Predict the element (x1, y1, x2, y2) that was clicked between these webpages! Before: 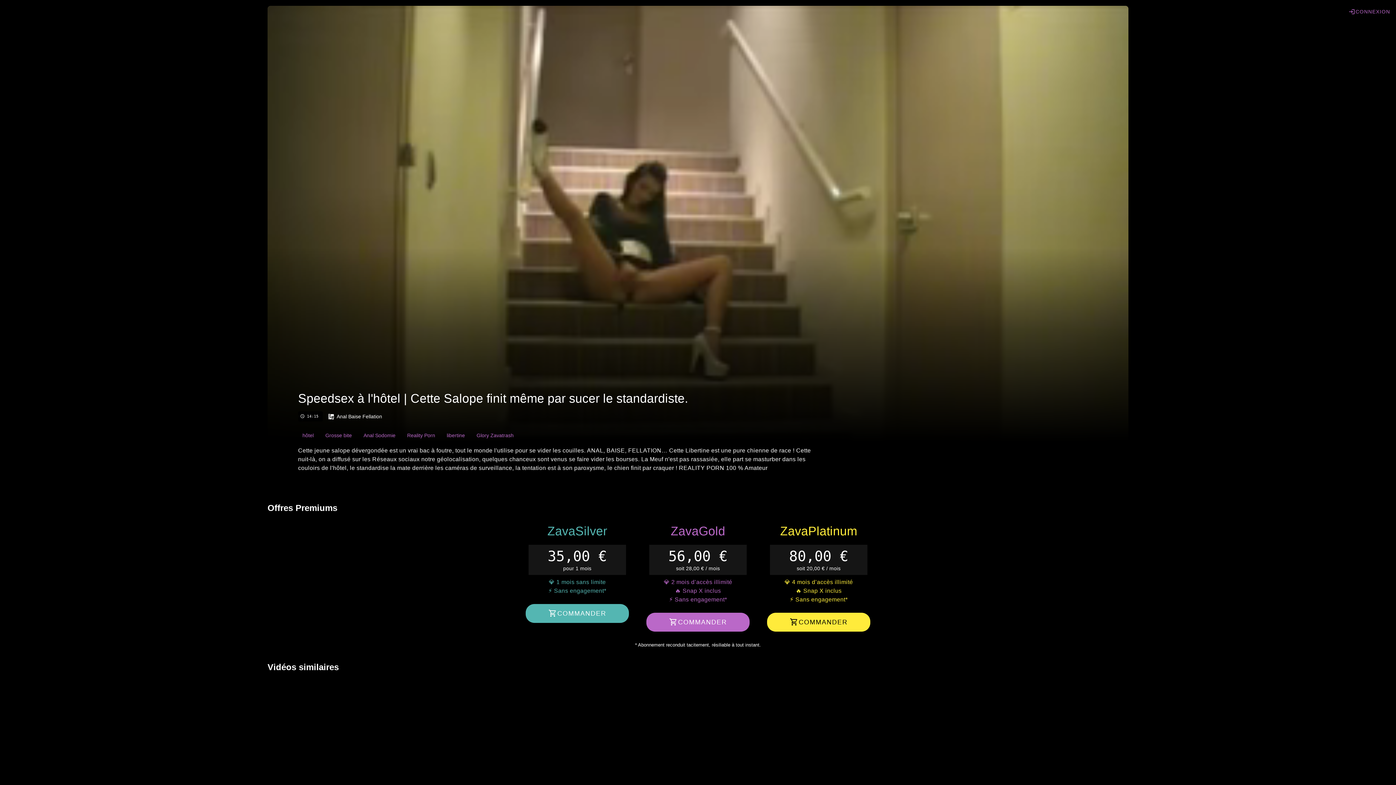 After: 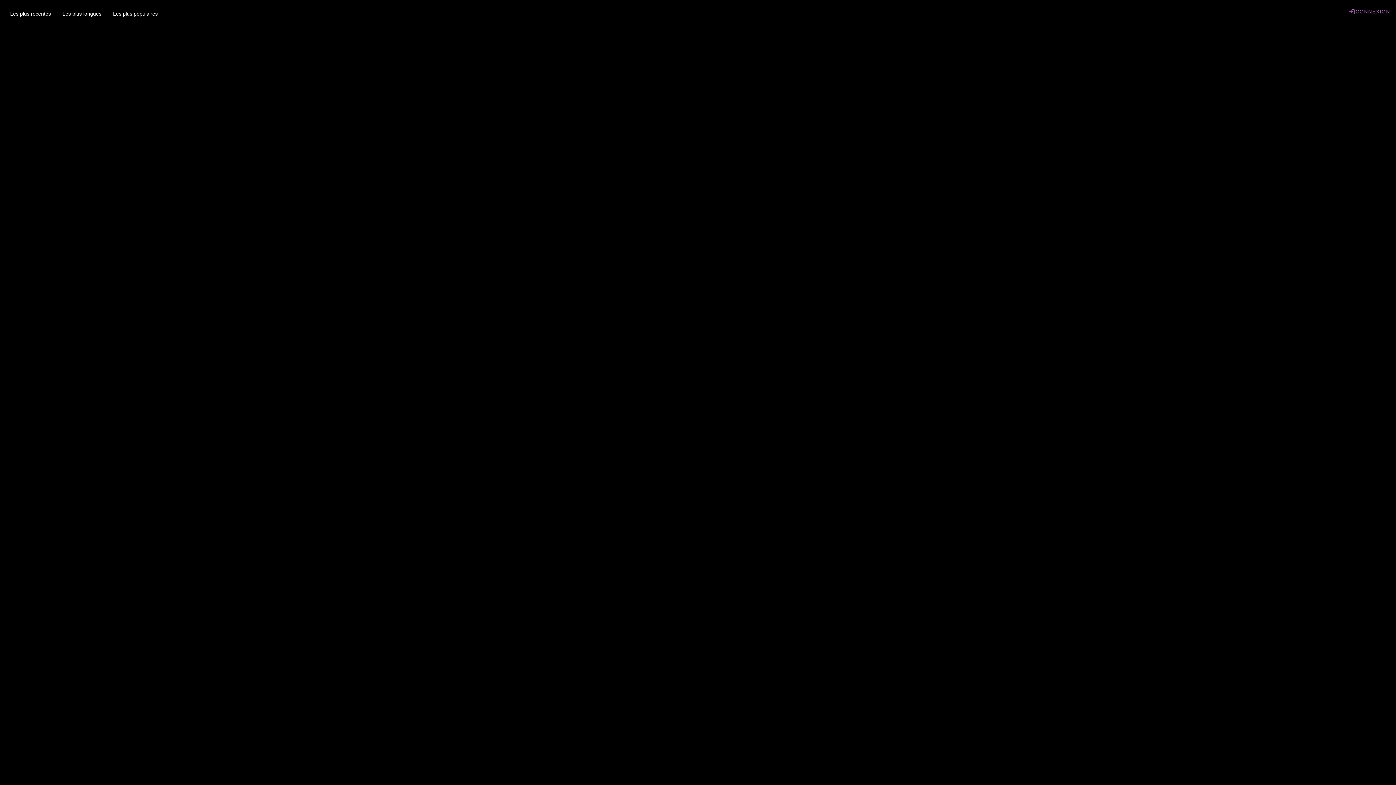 Action: label: hôtel bbox: (298, 430, 318, 440)